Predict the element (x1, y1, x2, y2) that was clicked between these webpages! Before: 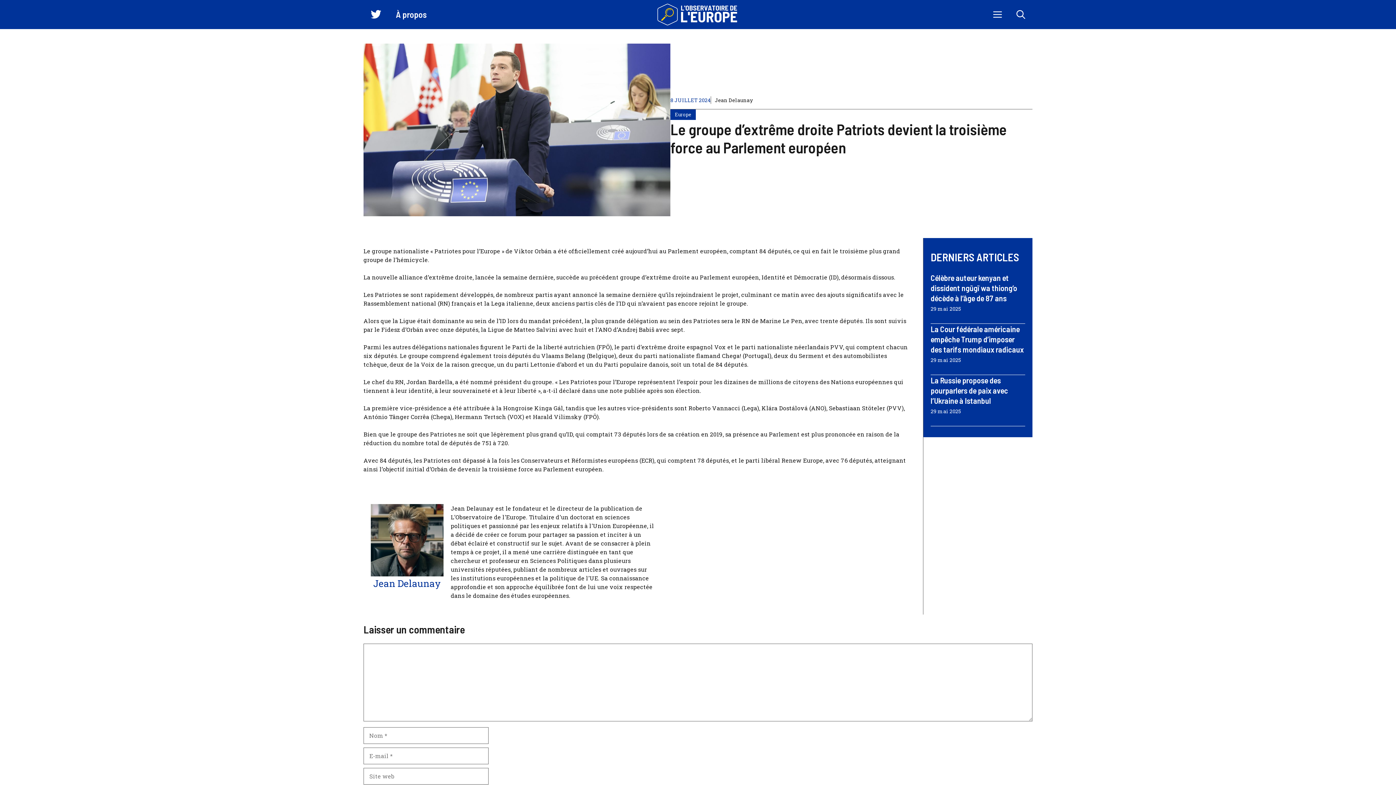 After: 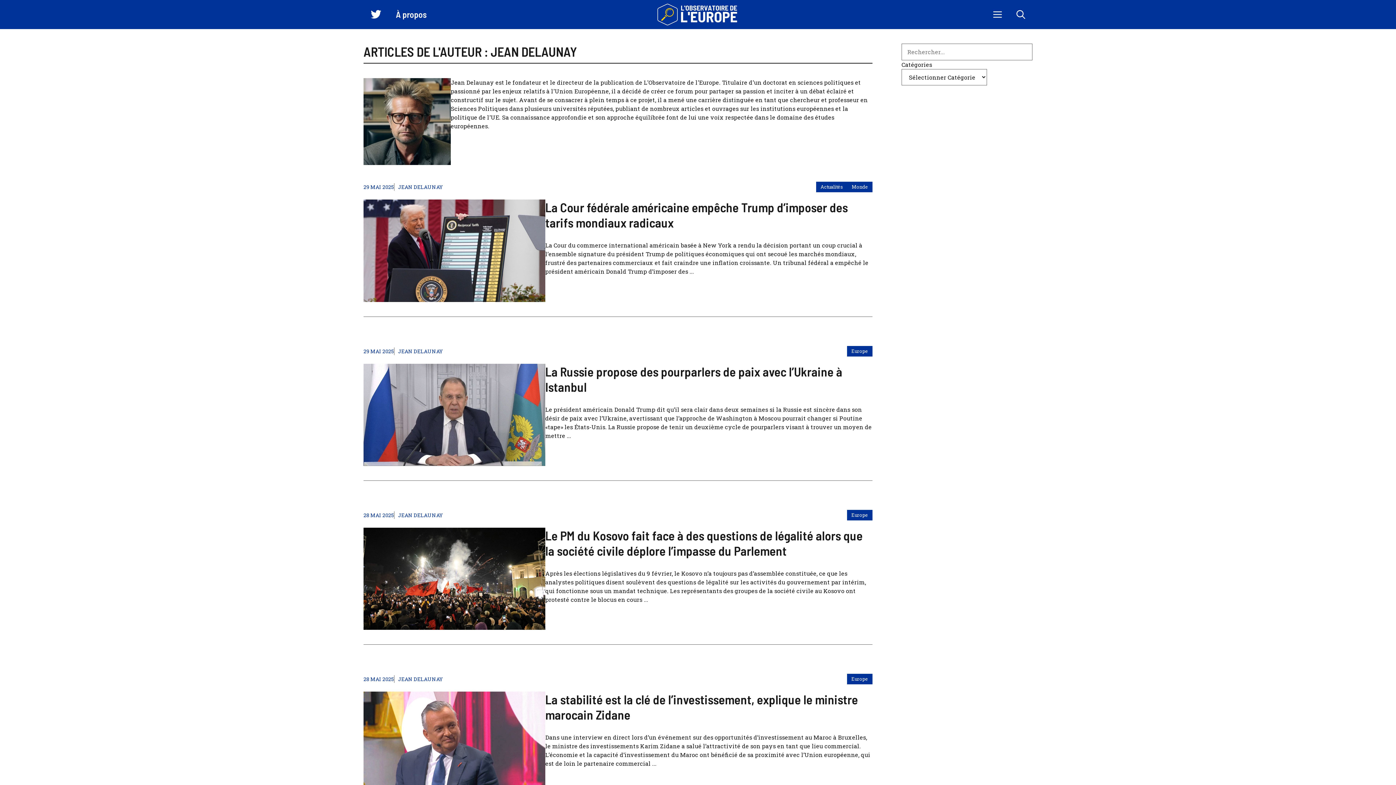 Action: label: Jean Delaunay bbox: (715, 96, 752, 103)